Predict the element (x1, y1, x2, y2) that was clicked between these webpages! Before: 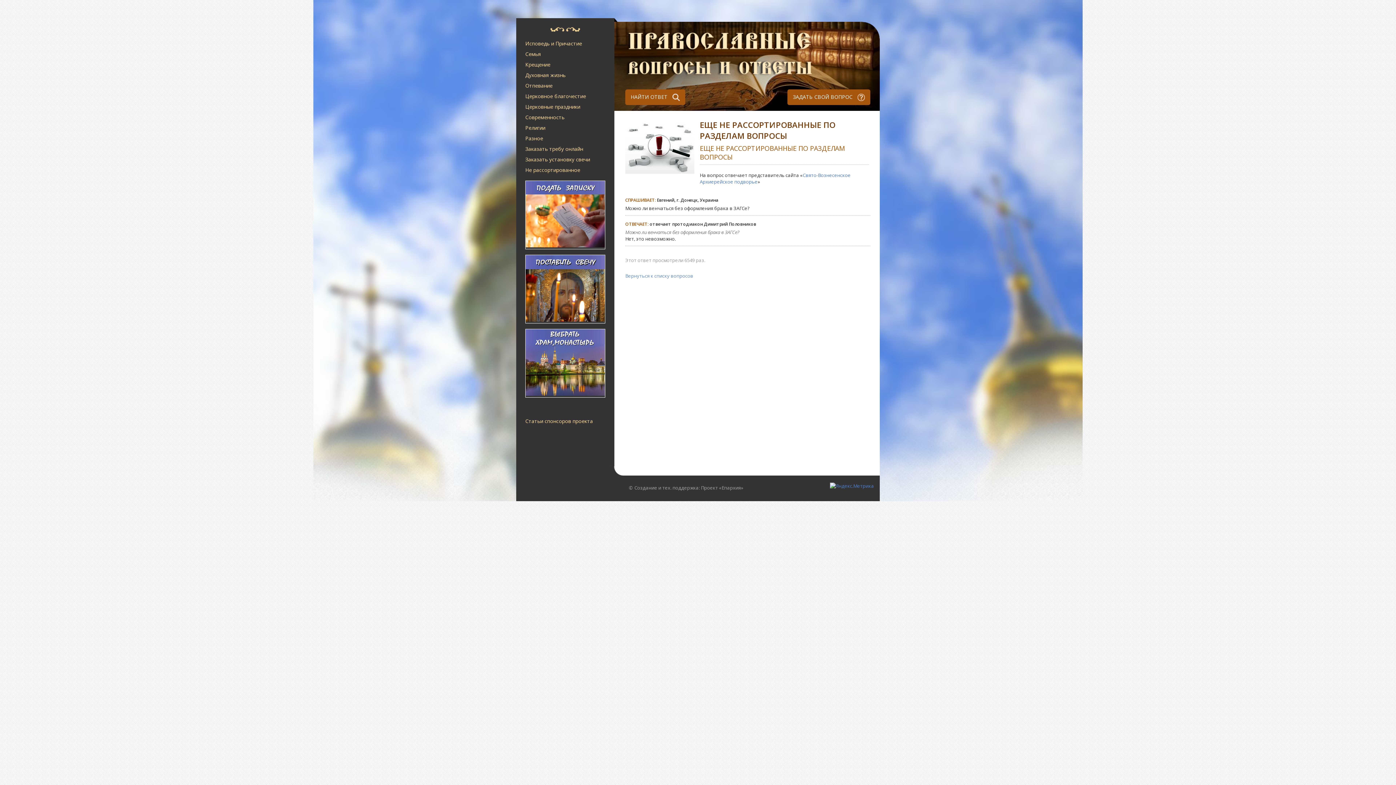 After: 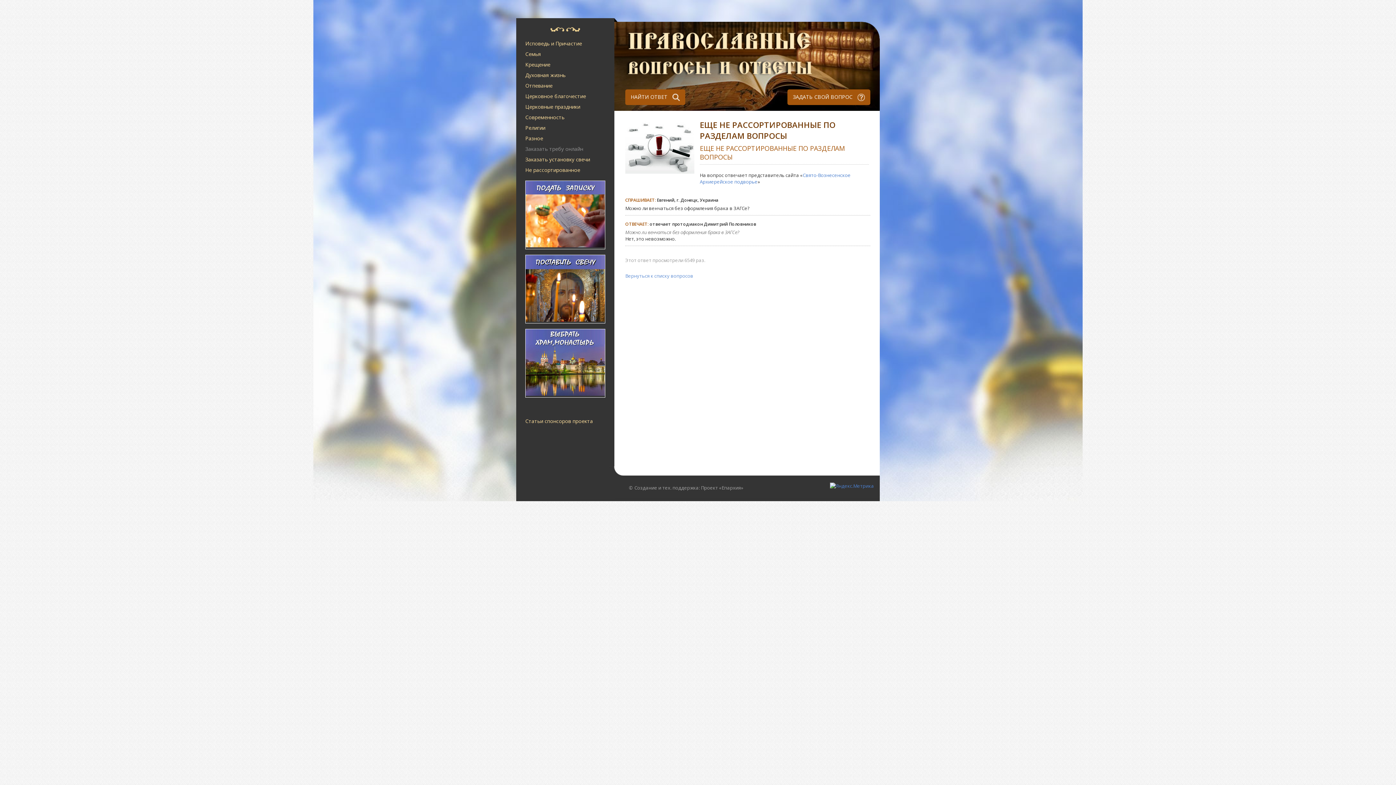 Action: label: Заказать требу онлайн bbox: (525, 143, 602, 154)